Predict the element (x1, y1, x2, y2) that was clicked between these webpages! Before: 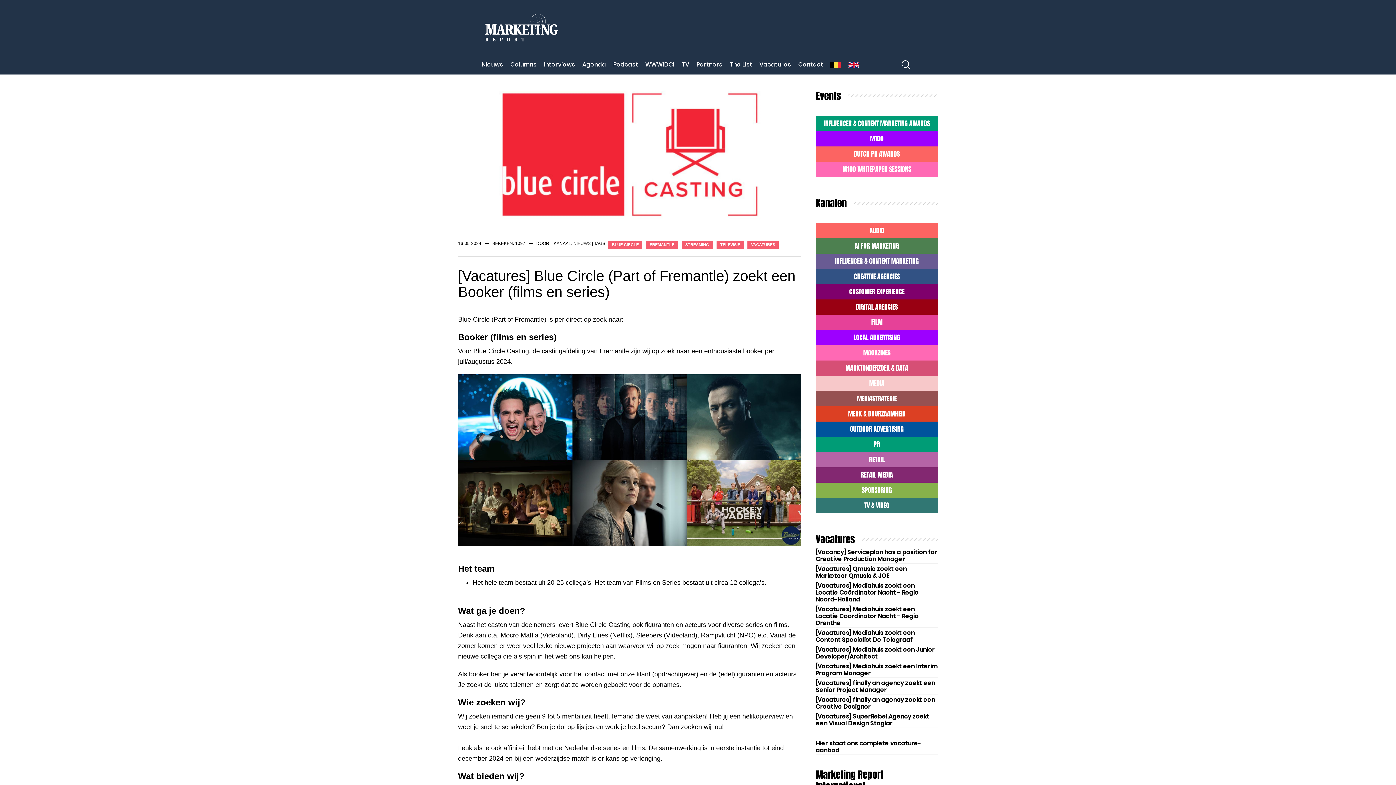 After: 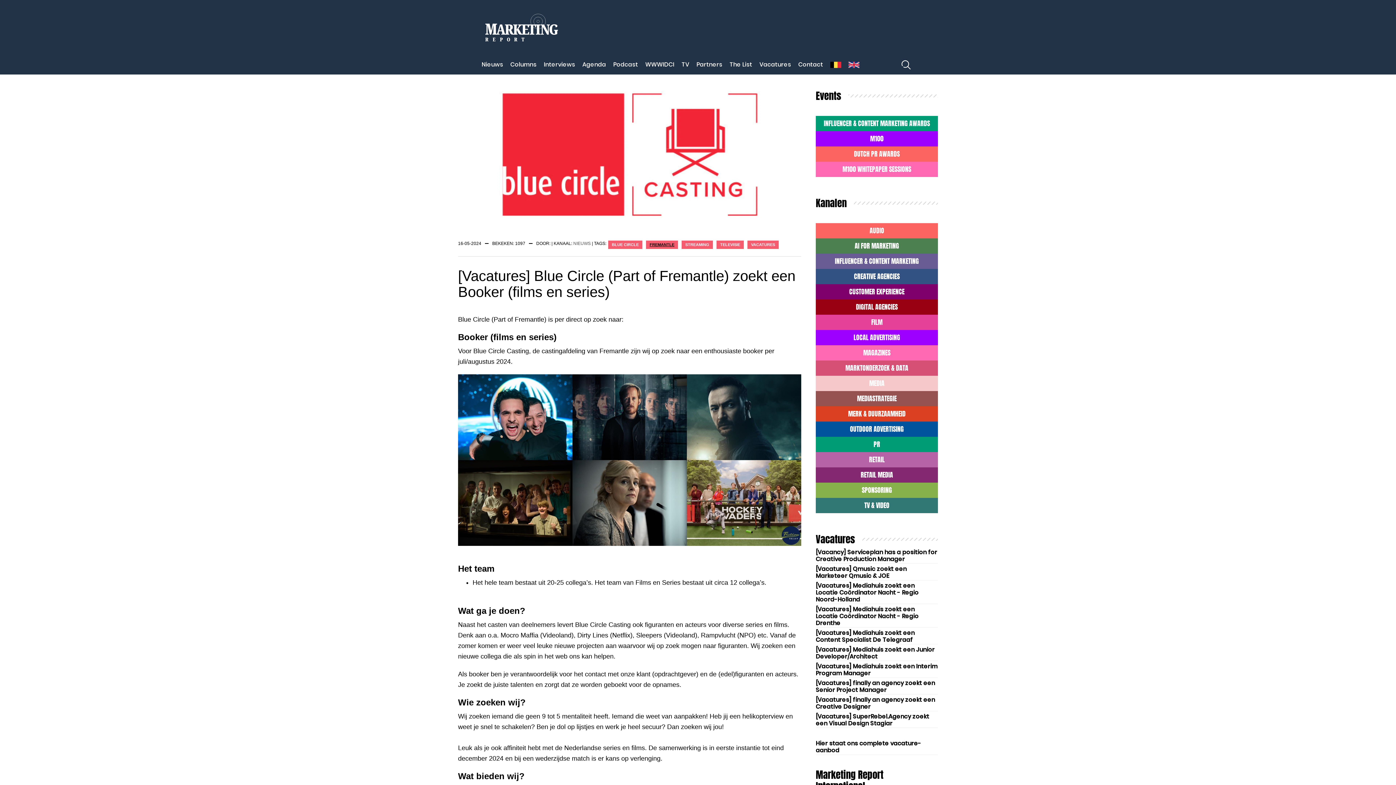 Action: bbox: (649, 242, 674, 246) label: FREMANTLE